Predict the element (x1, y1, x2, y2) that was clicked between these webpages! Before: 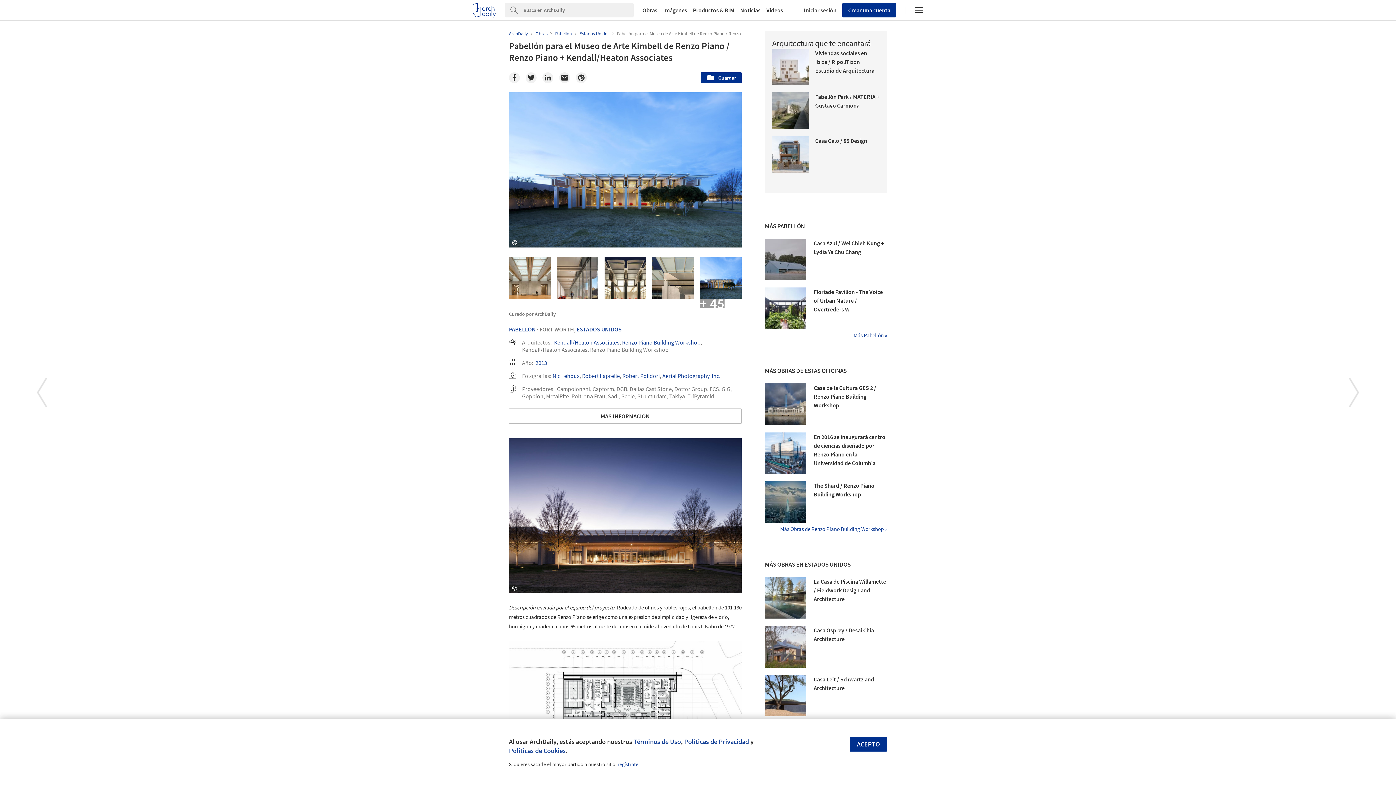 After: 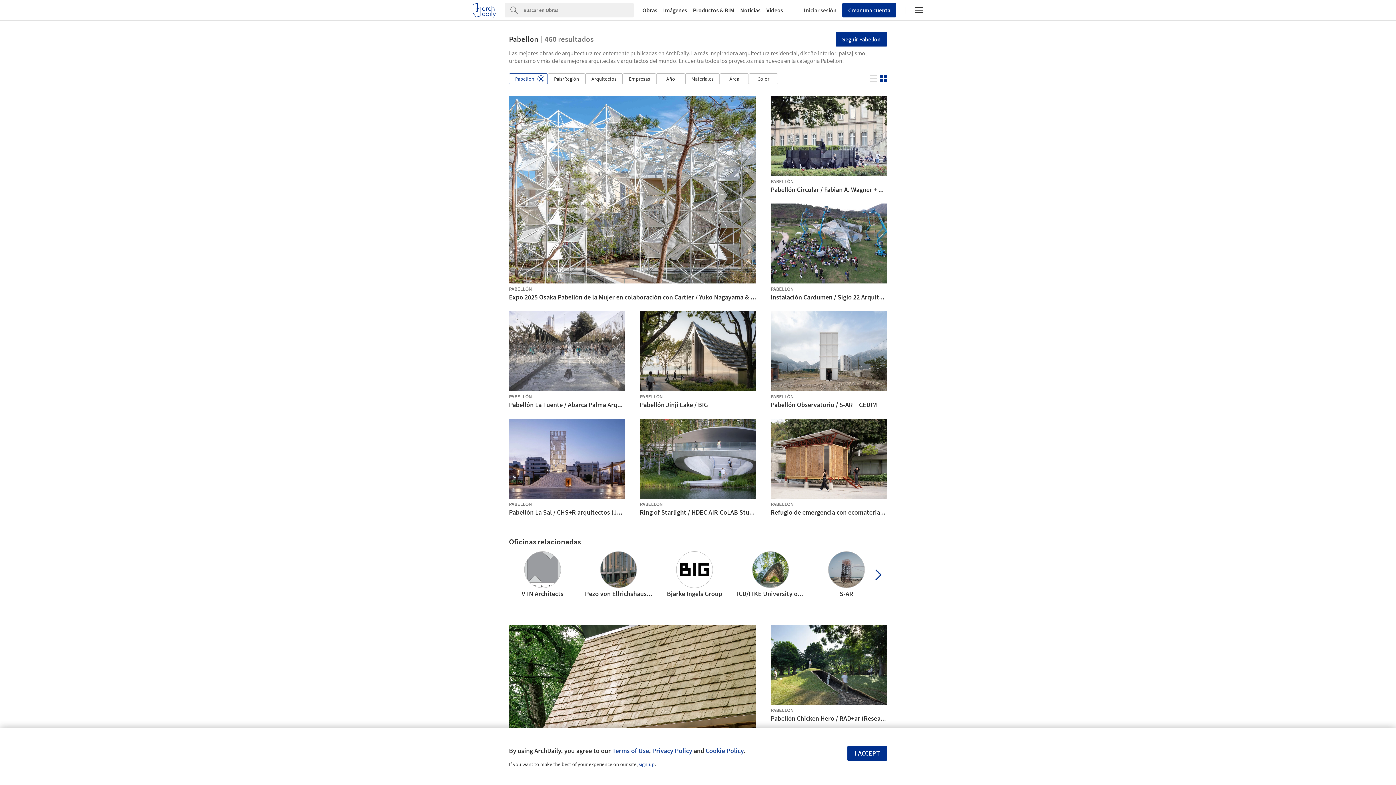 Action: bbox: (509, 325, 536, 332) label: PABELLÓN